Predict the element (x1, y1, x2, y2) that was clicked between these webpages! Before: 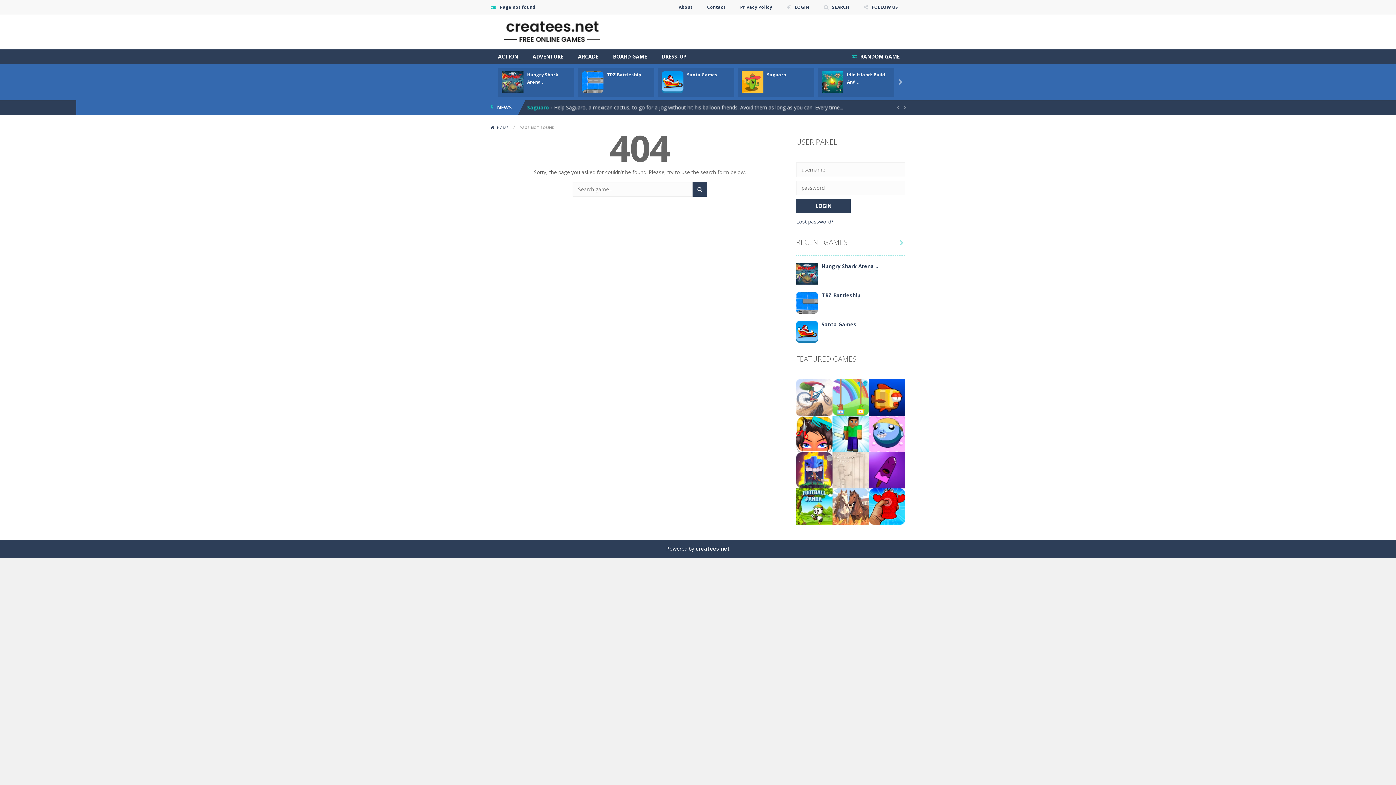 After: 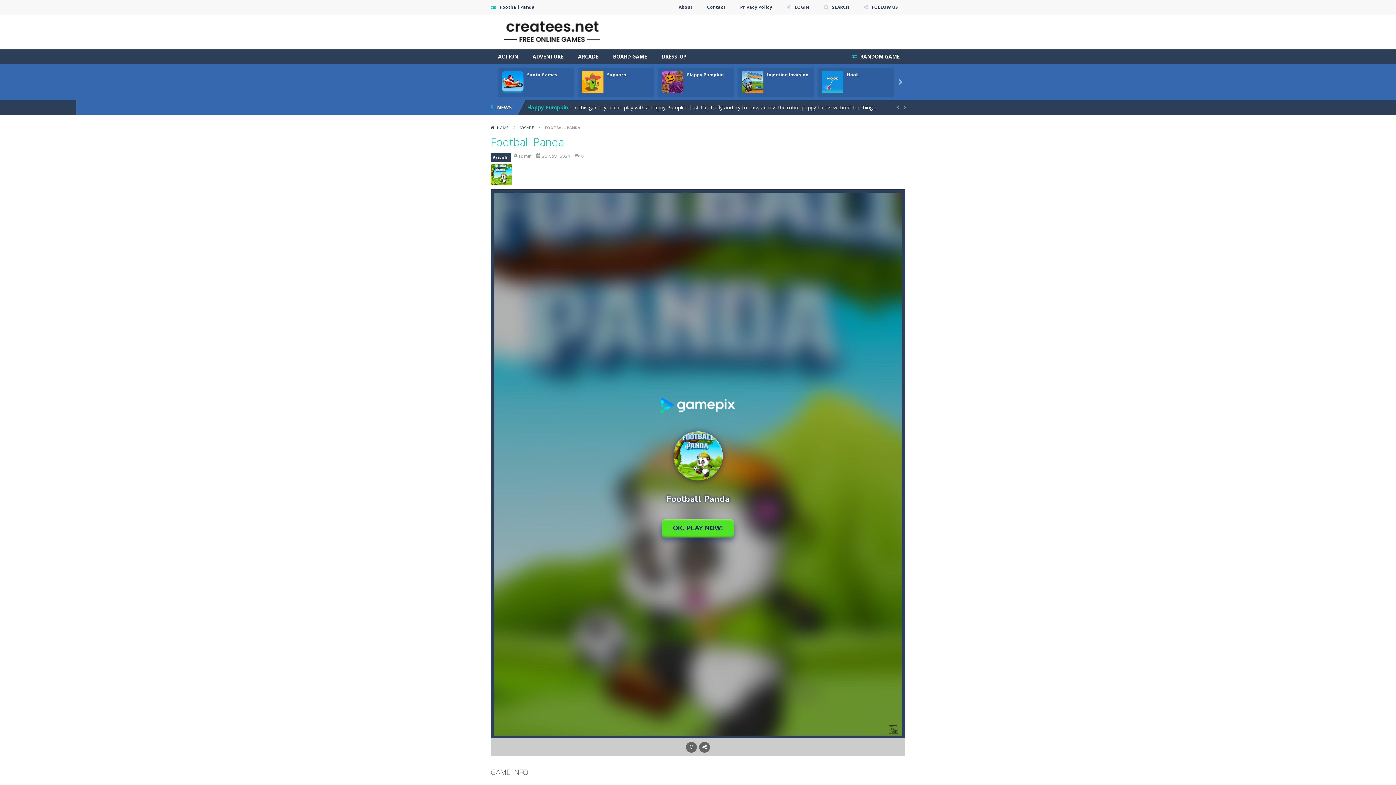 Action: bbox: (796, 502, 832, 509) label: Play